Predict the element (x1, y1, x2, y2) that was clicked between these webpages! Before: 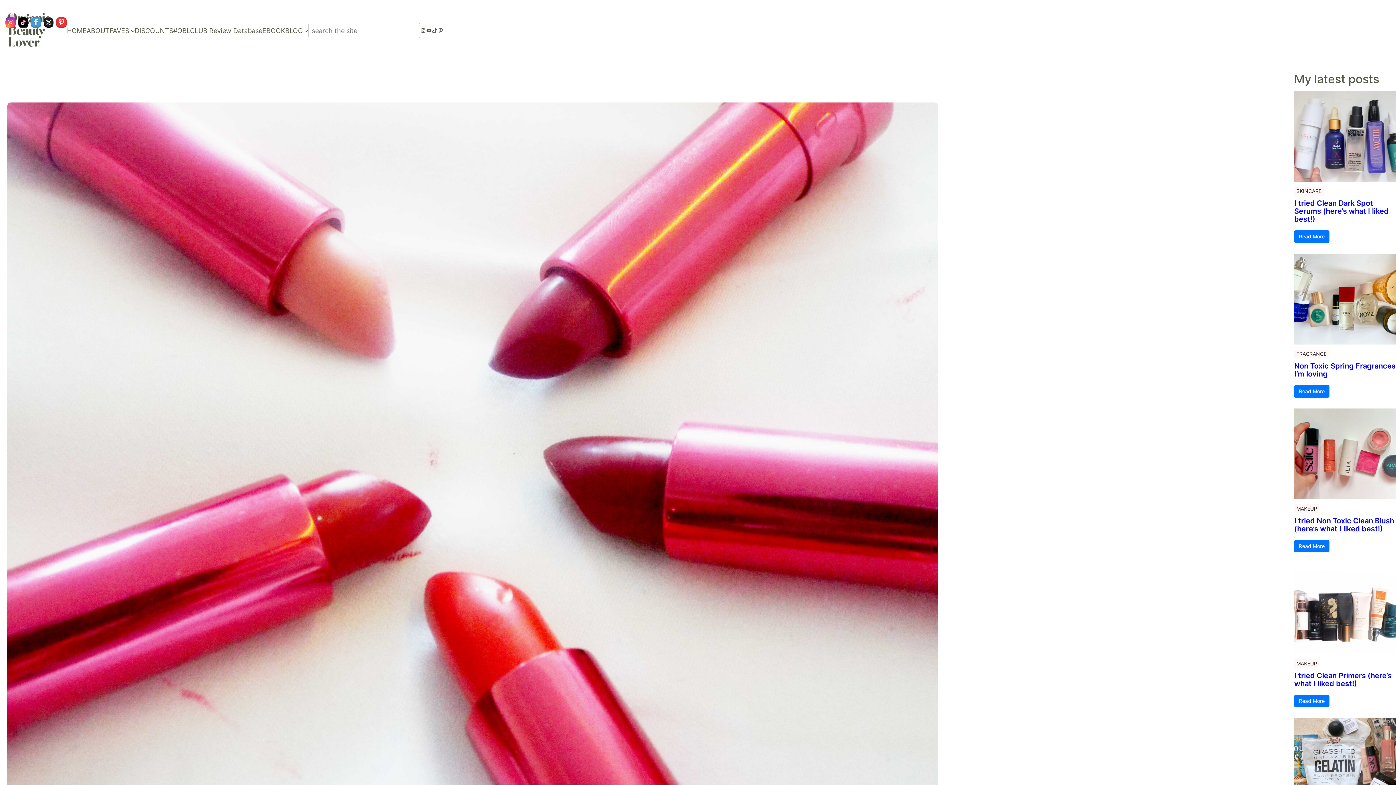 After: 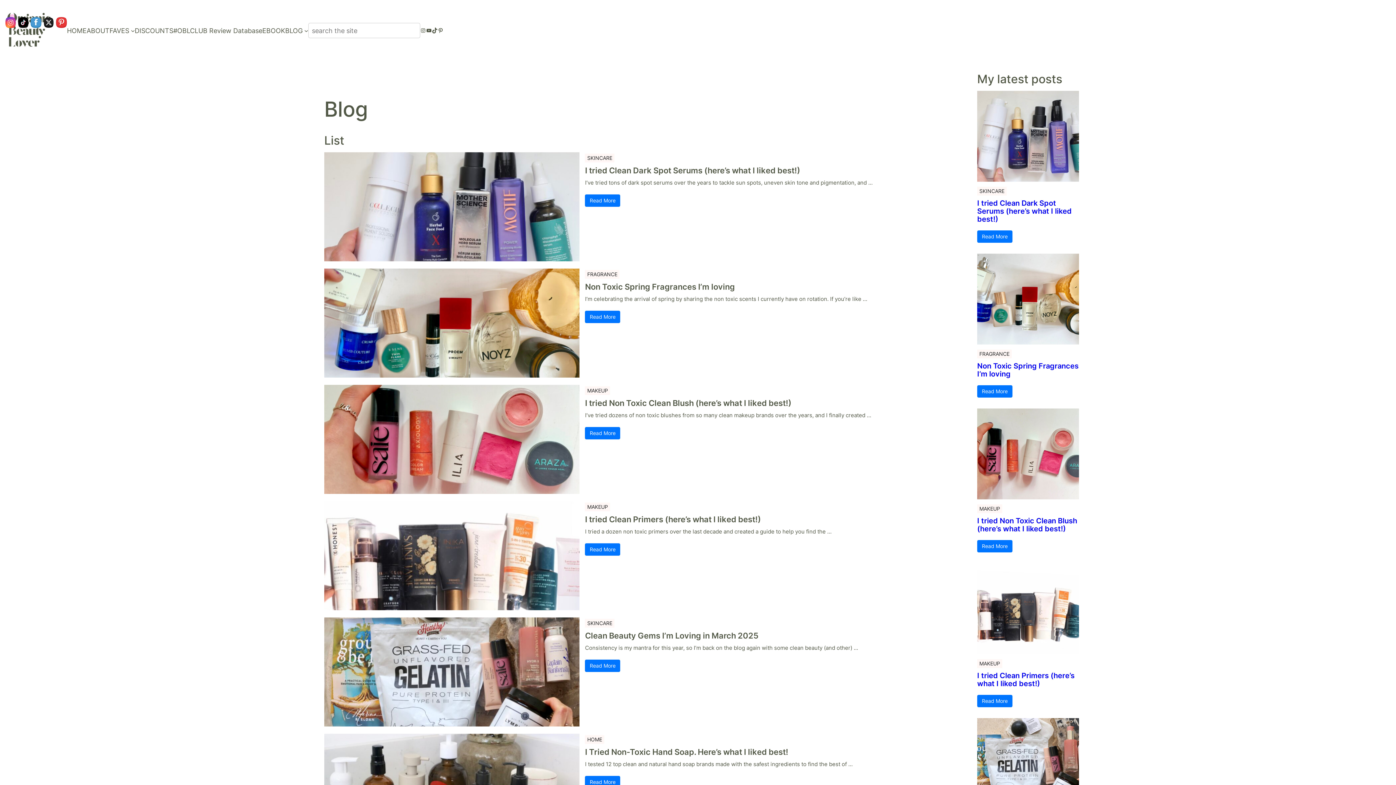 Action: label: BLOG bbox: (285, 25, 302, 35)